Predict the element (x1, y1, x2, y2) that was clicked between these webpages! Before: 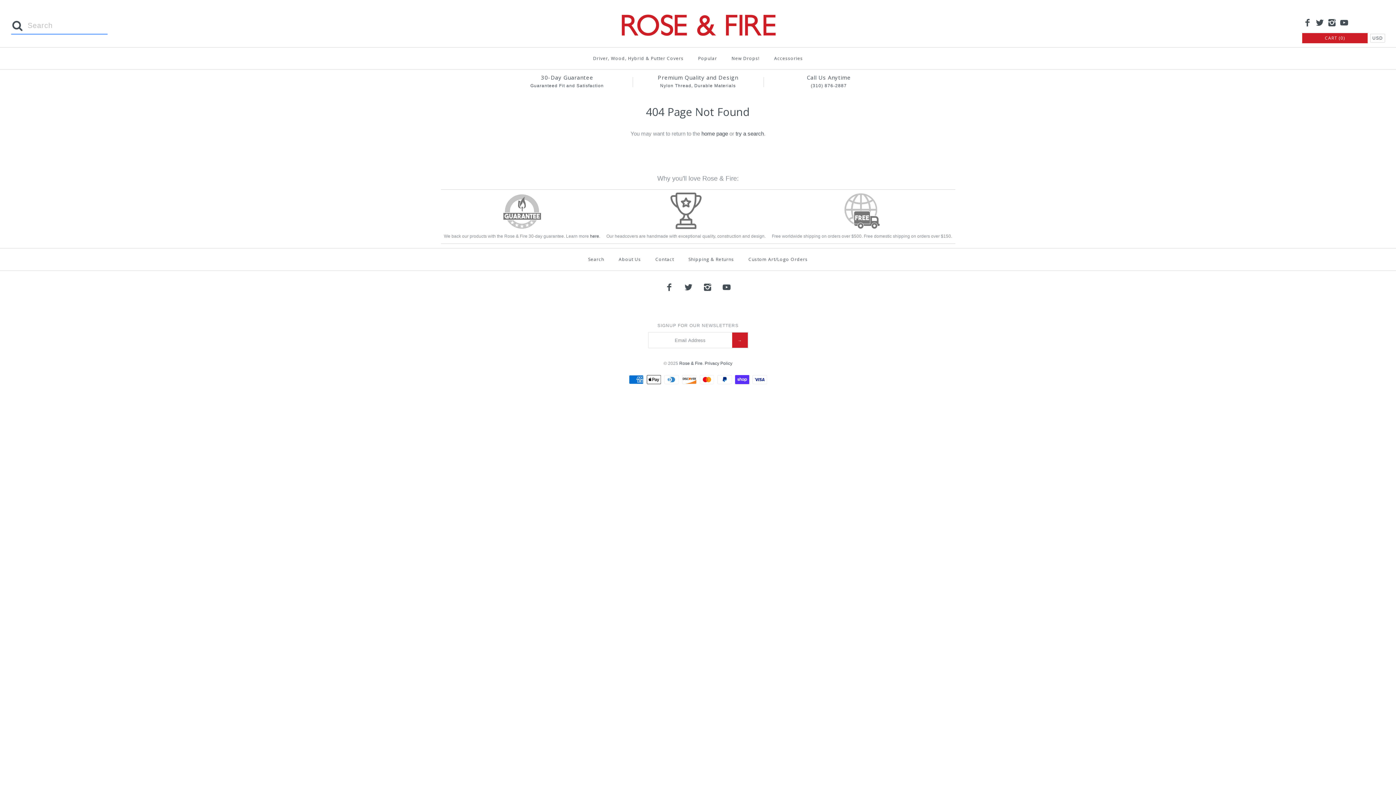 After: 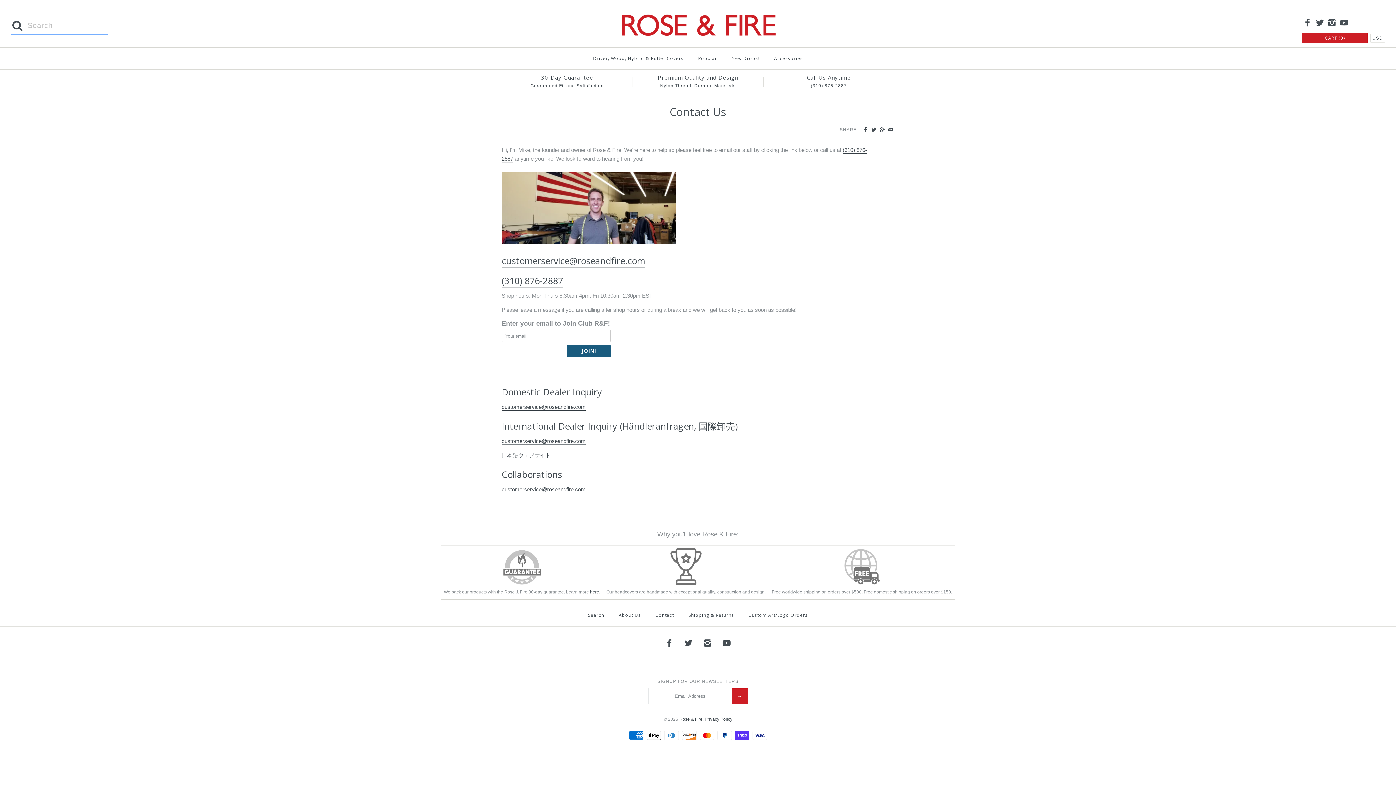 Action: bbox: (763, 74, 894, 88) label: Call Us Anytime
(310) 876-2887